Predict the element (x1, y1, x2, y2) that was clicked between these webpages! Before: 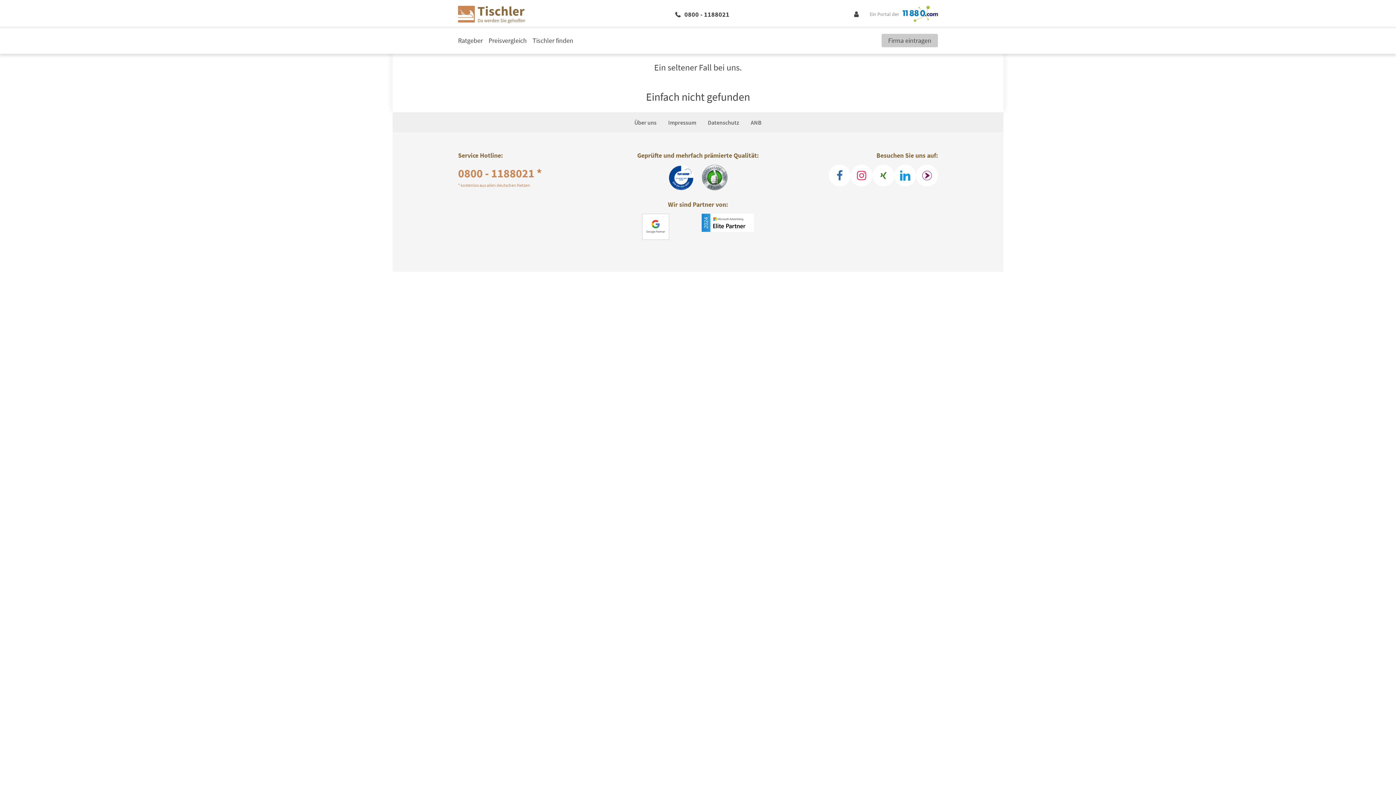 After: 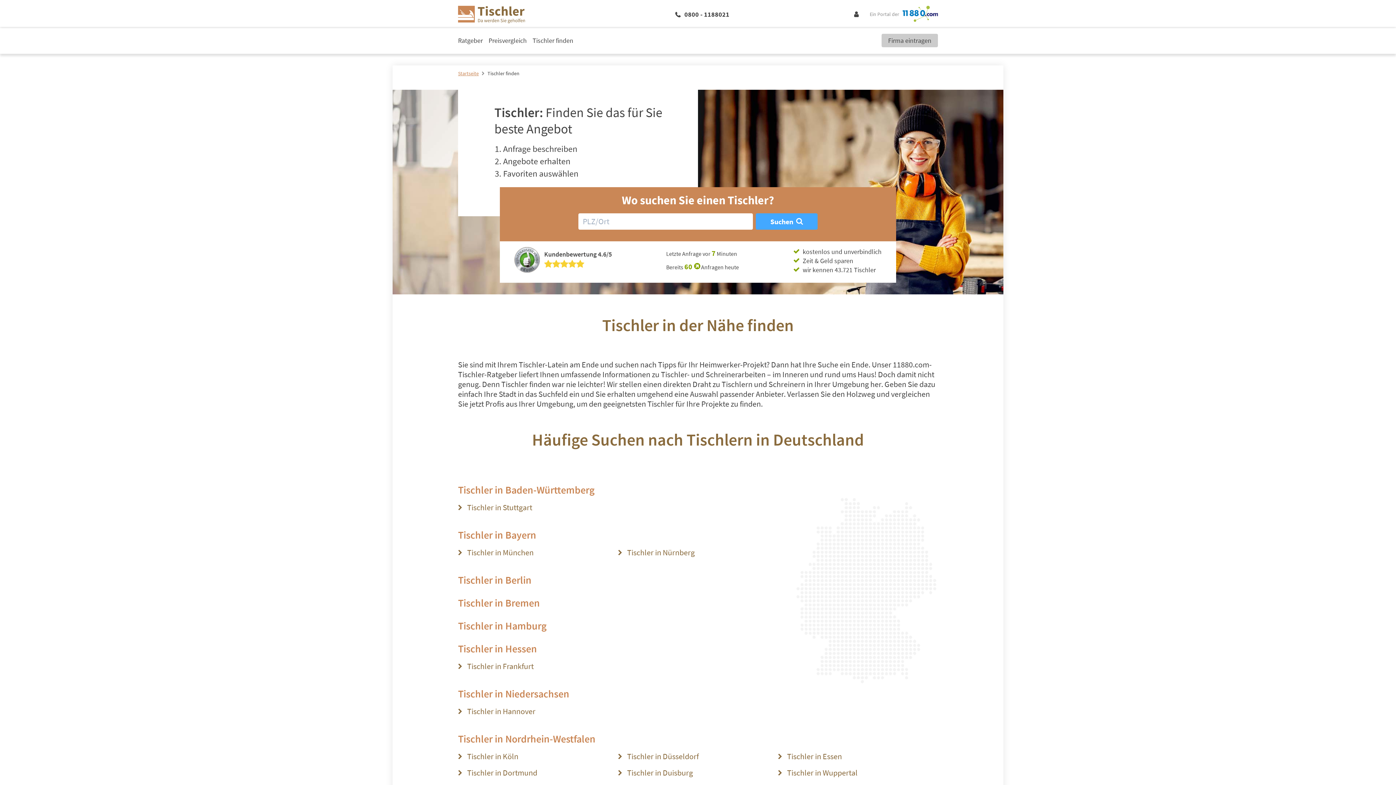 Action: label: Tischler finden bbox: (532, 34, 573, 46)